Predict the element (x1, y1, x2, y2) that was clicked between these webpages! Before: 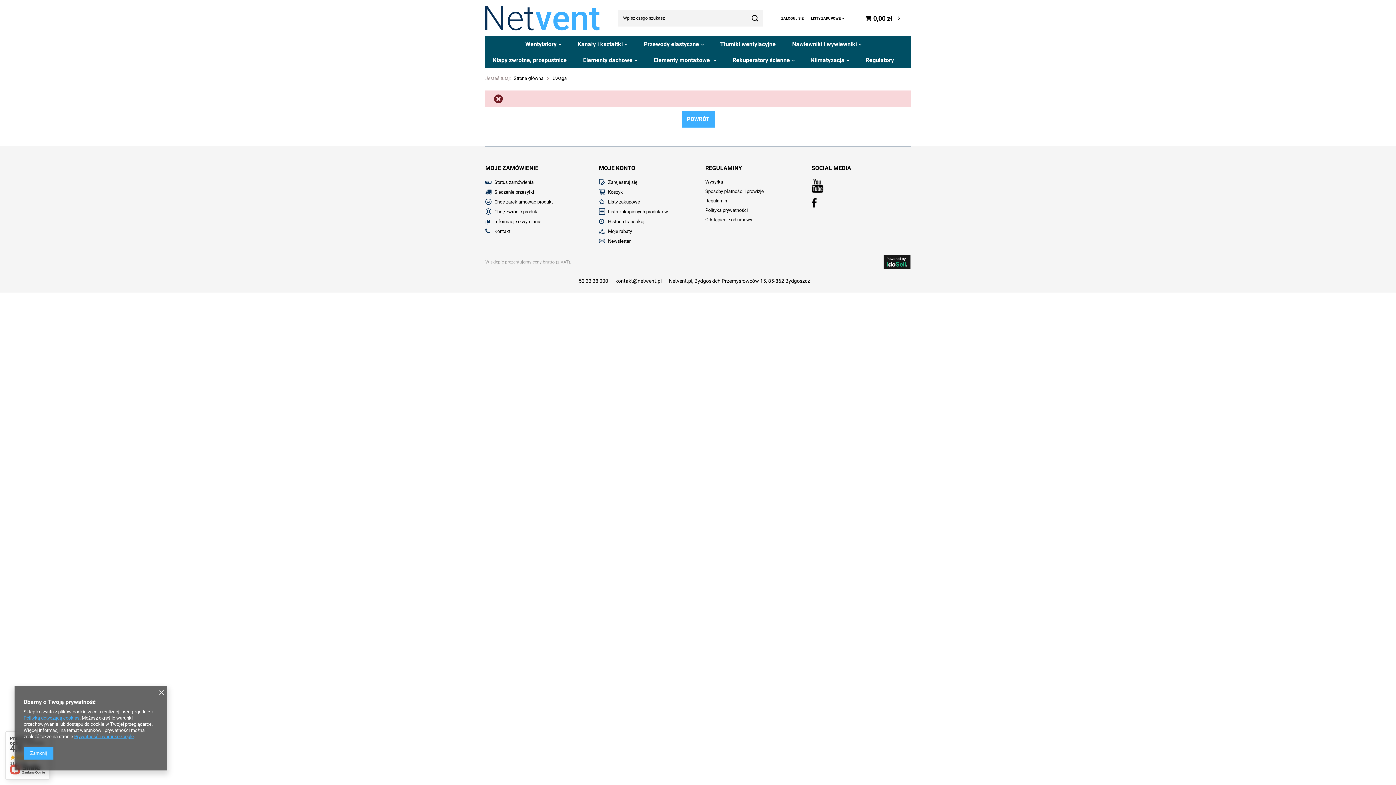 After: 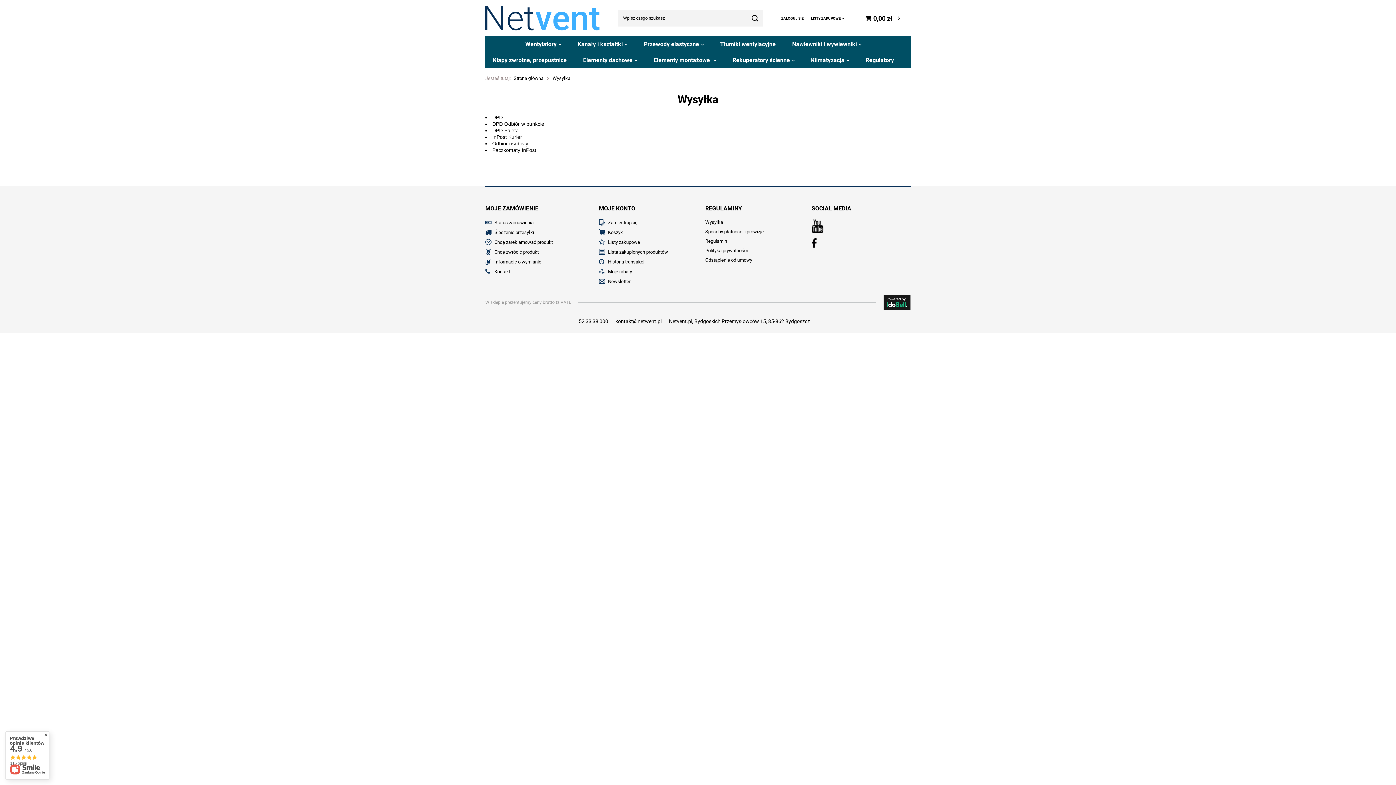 Action: label: Wysyłka bbox: (705, 179, 786, 184)